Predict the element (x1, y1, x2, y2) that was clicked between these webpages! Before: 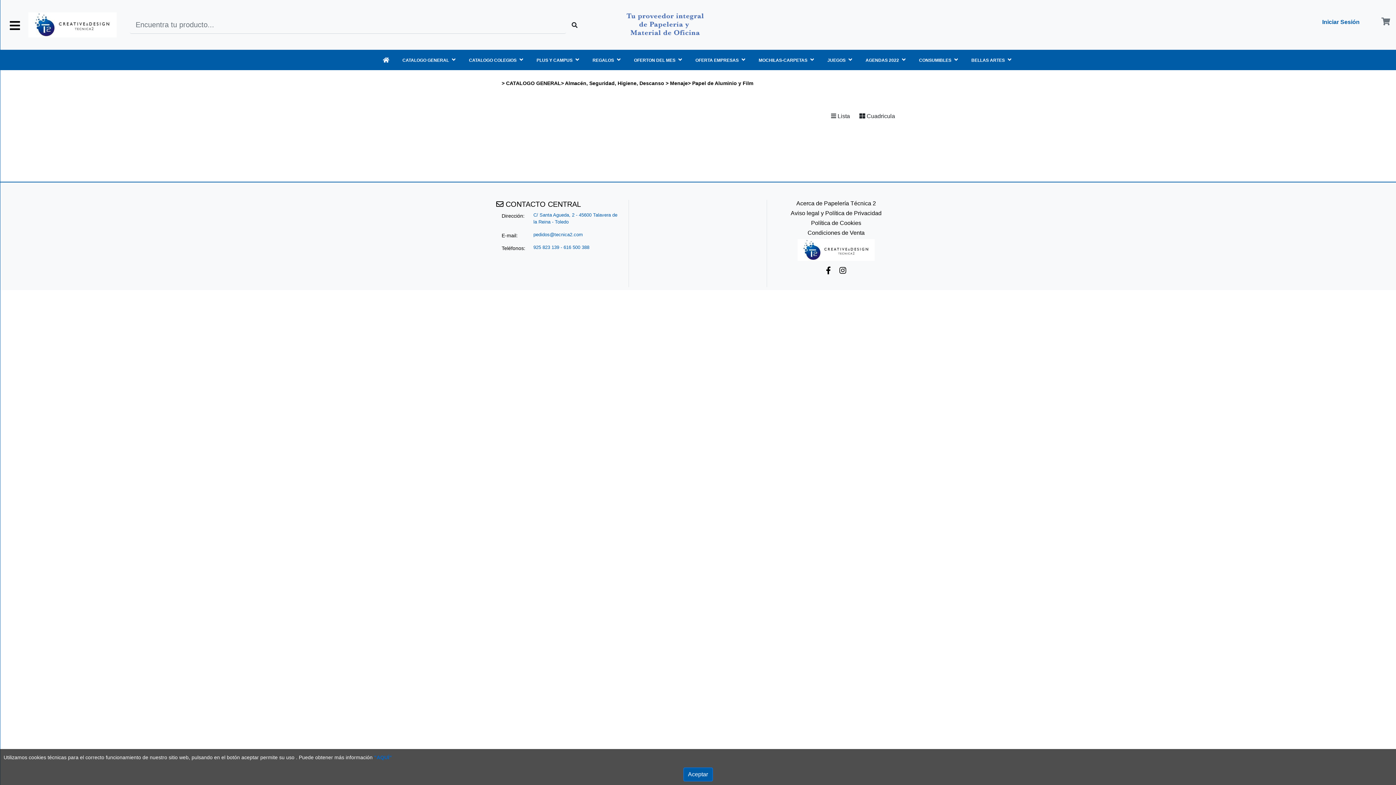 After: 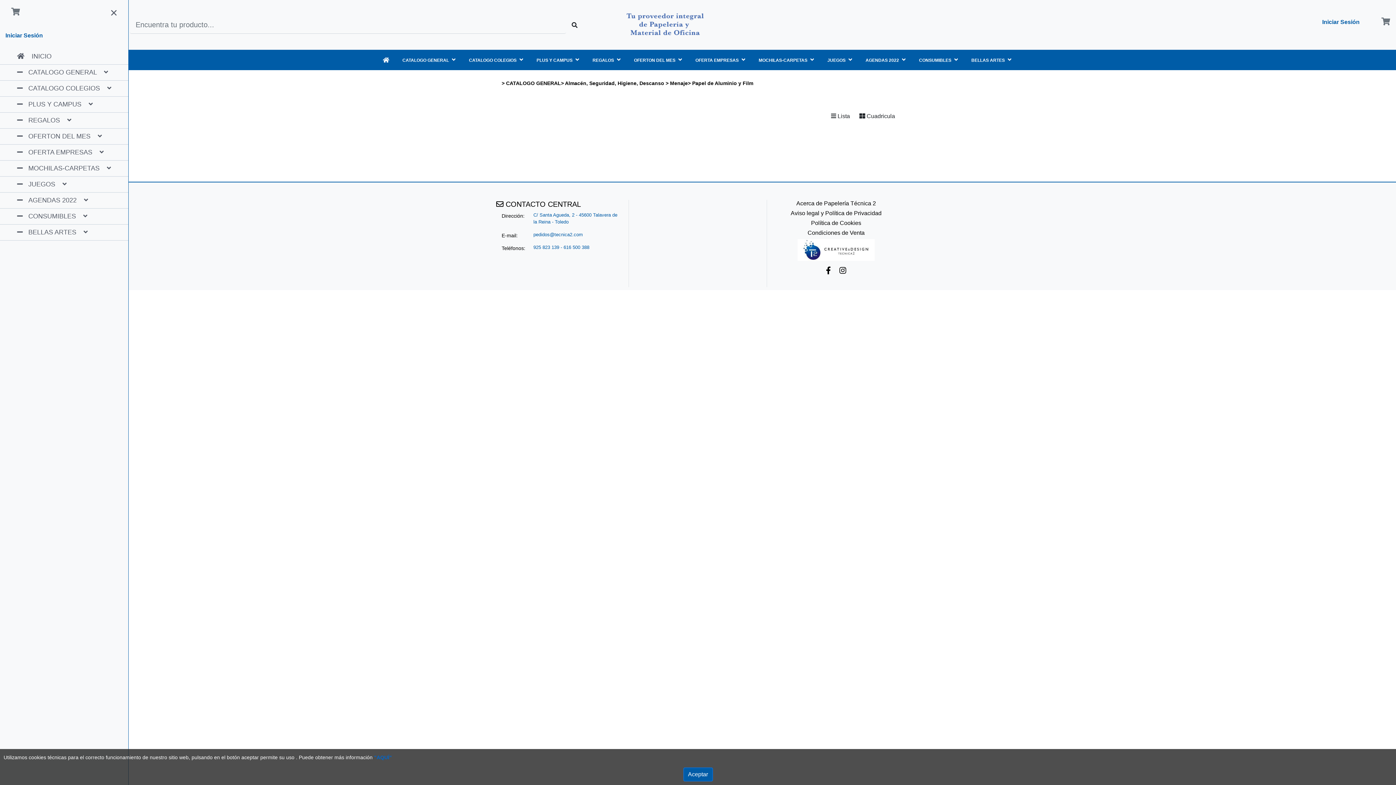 Action: bbox: (9, 19, 24, 30)